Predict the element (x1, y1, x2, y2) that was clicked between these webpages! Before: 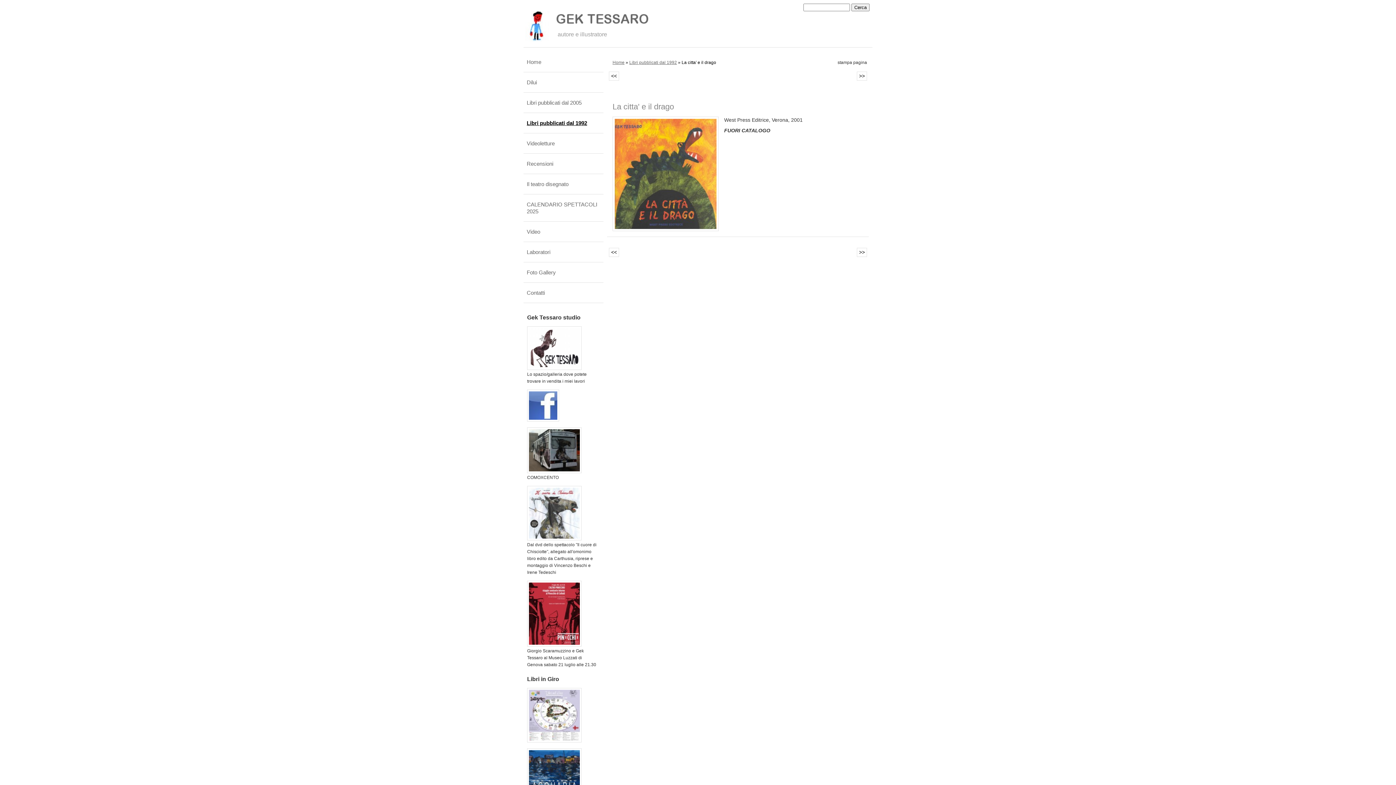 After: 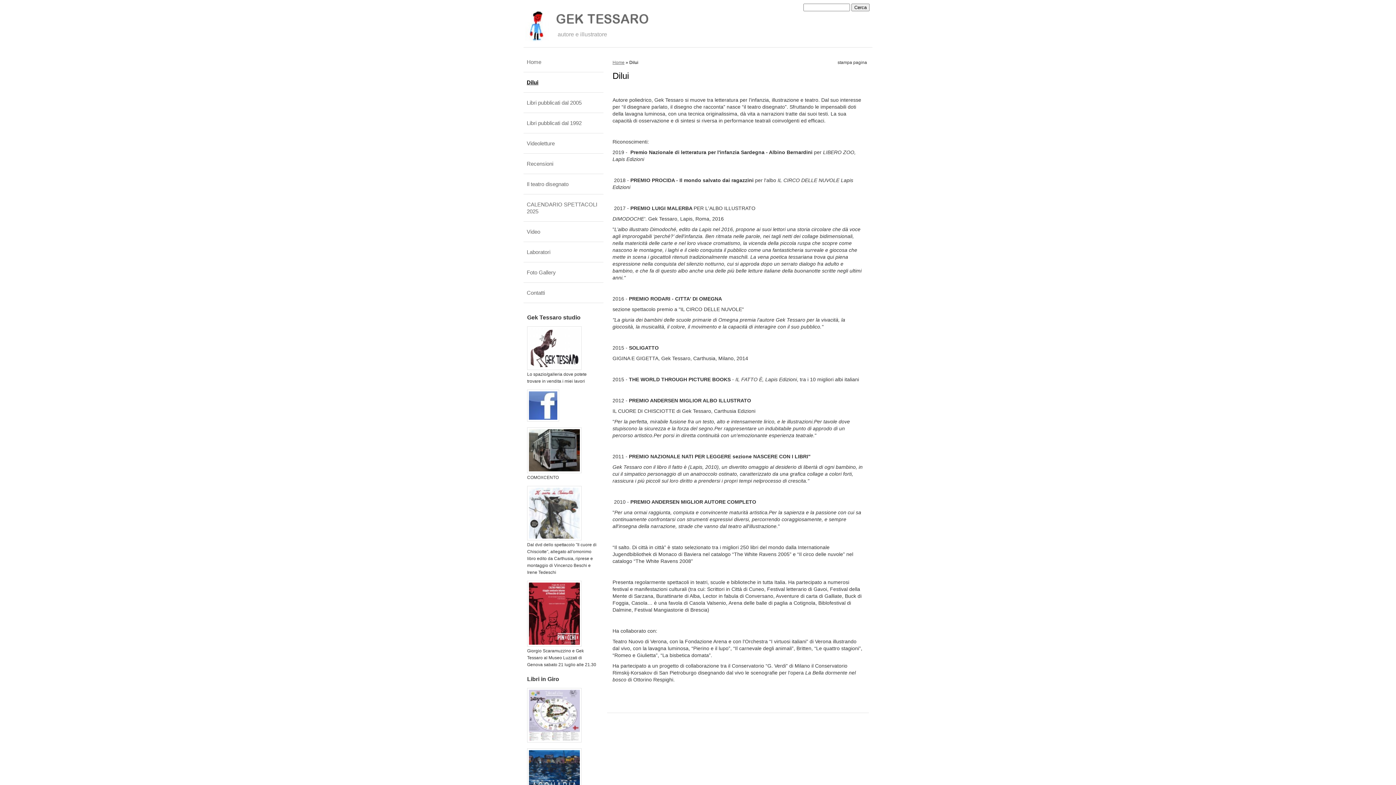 Action: bbox: (526, 78, 600, 85) label: Dilui